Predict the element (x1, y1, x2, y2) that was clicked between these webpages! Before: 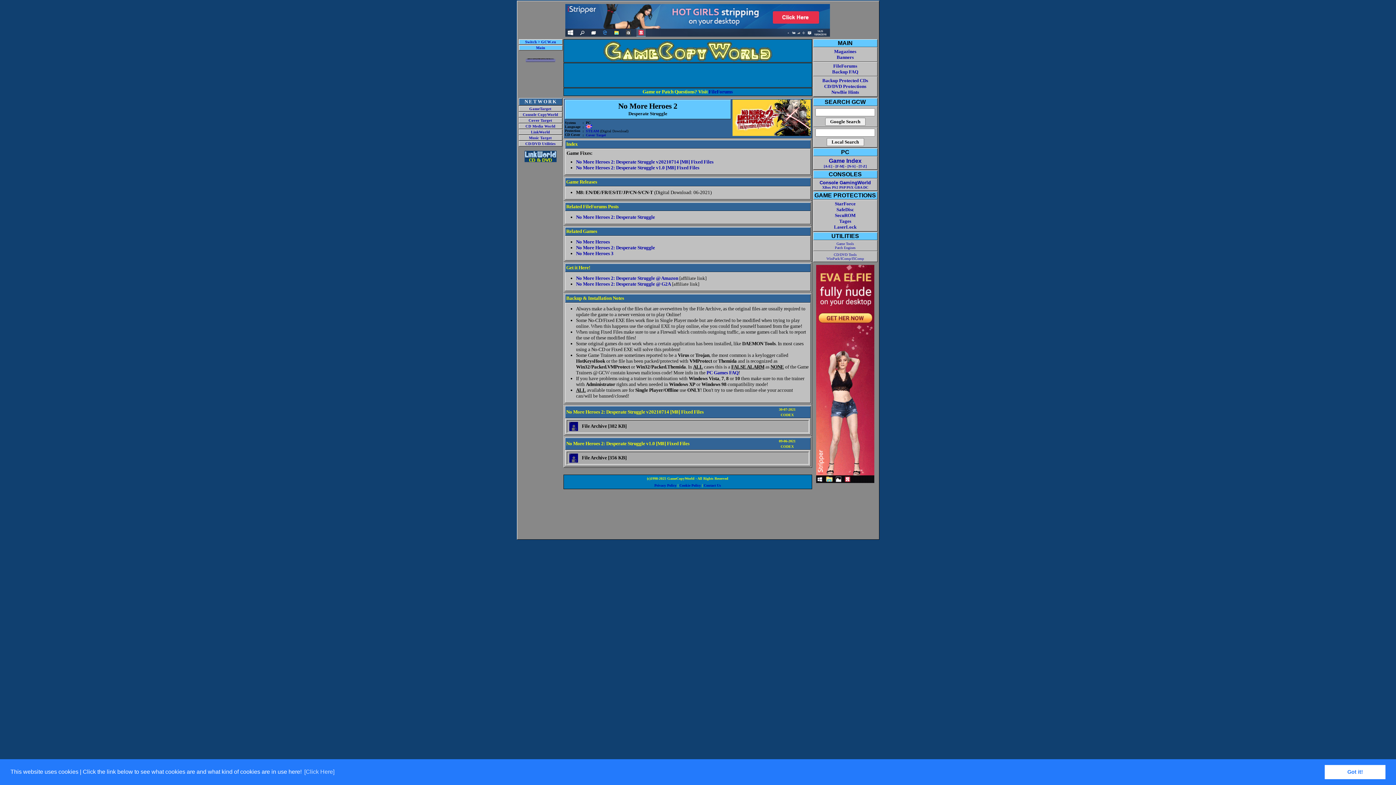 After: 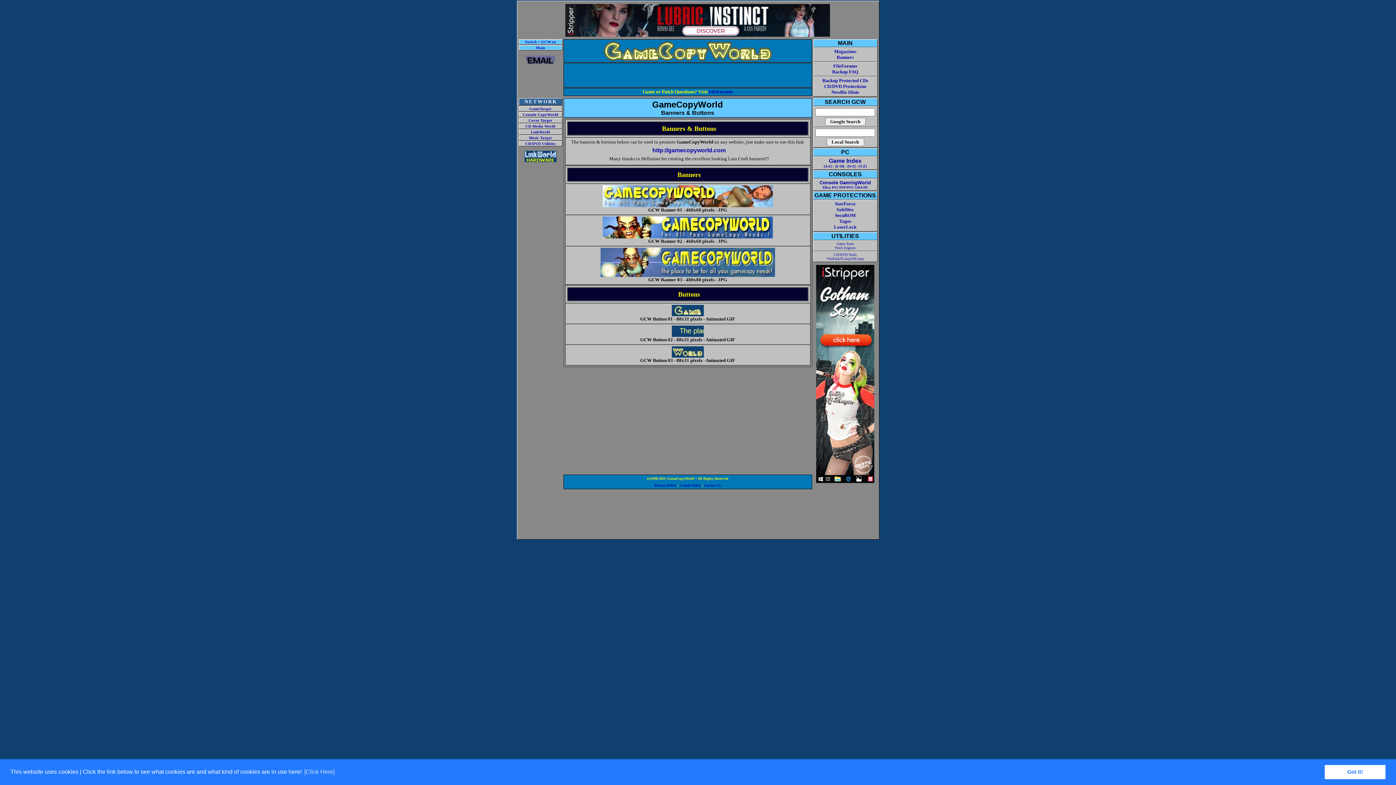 Action: label: Banners bbox: (836, 54, 854, 60)